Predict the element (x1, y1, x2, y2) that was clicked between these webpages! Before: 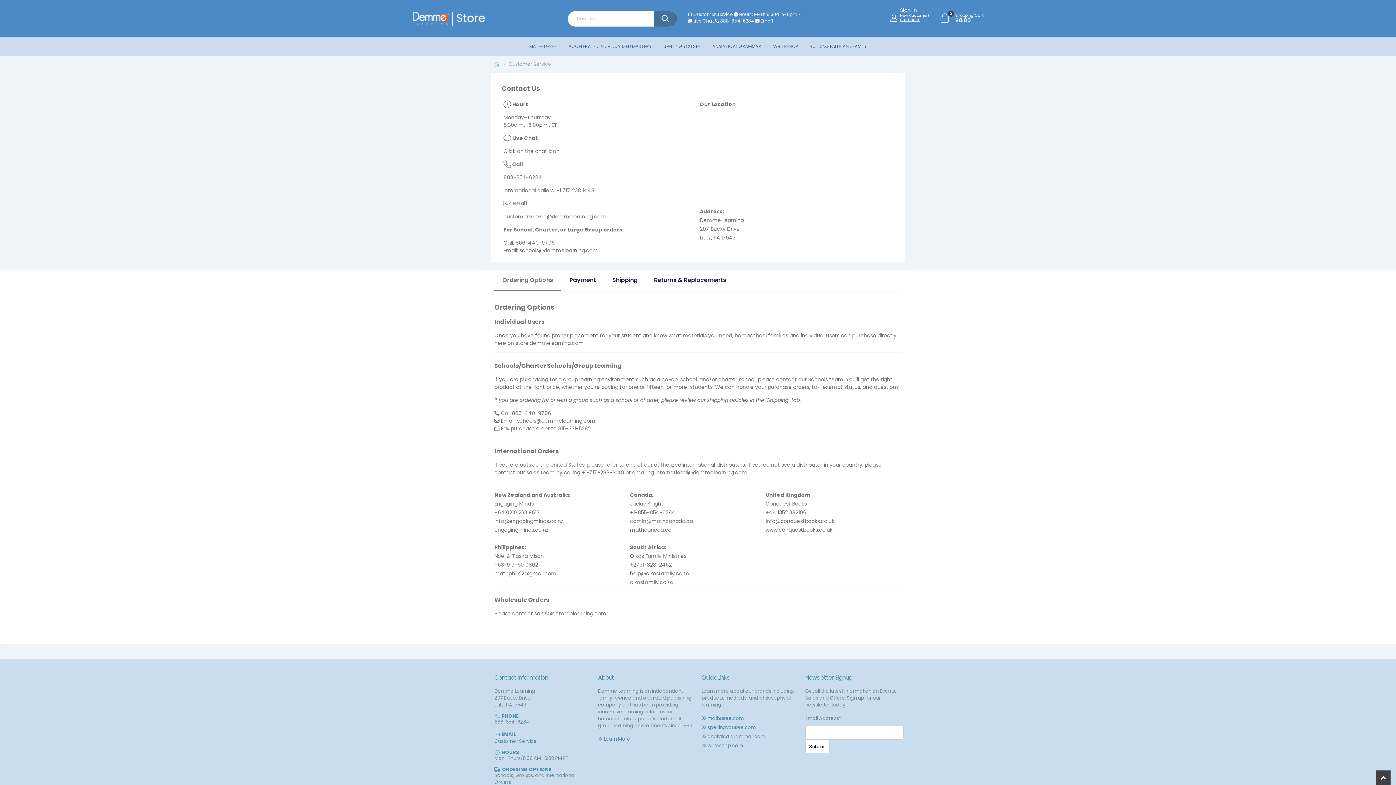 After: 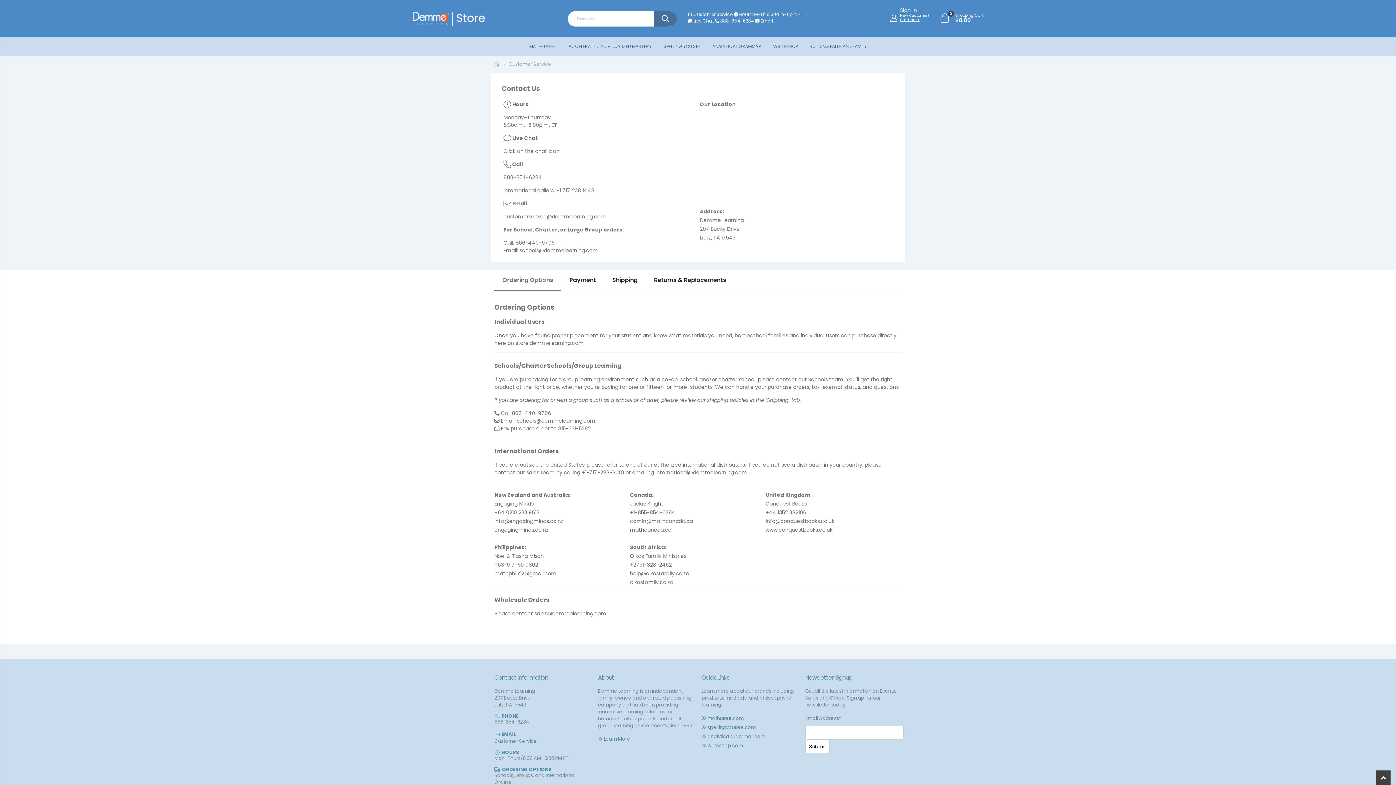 Action: label: international@demmelearning.com bbox: (655, 469, 747, 476)